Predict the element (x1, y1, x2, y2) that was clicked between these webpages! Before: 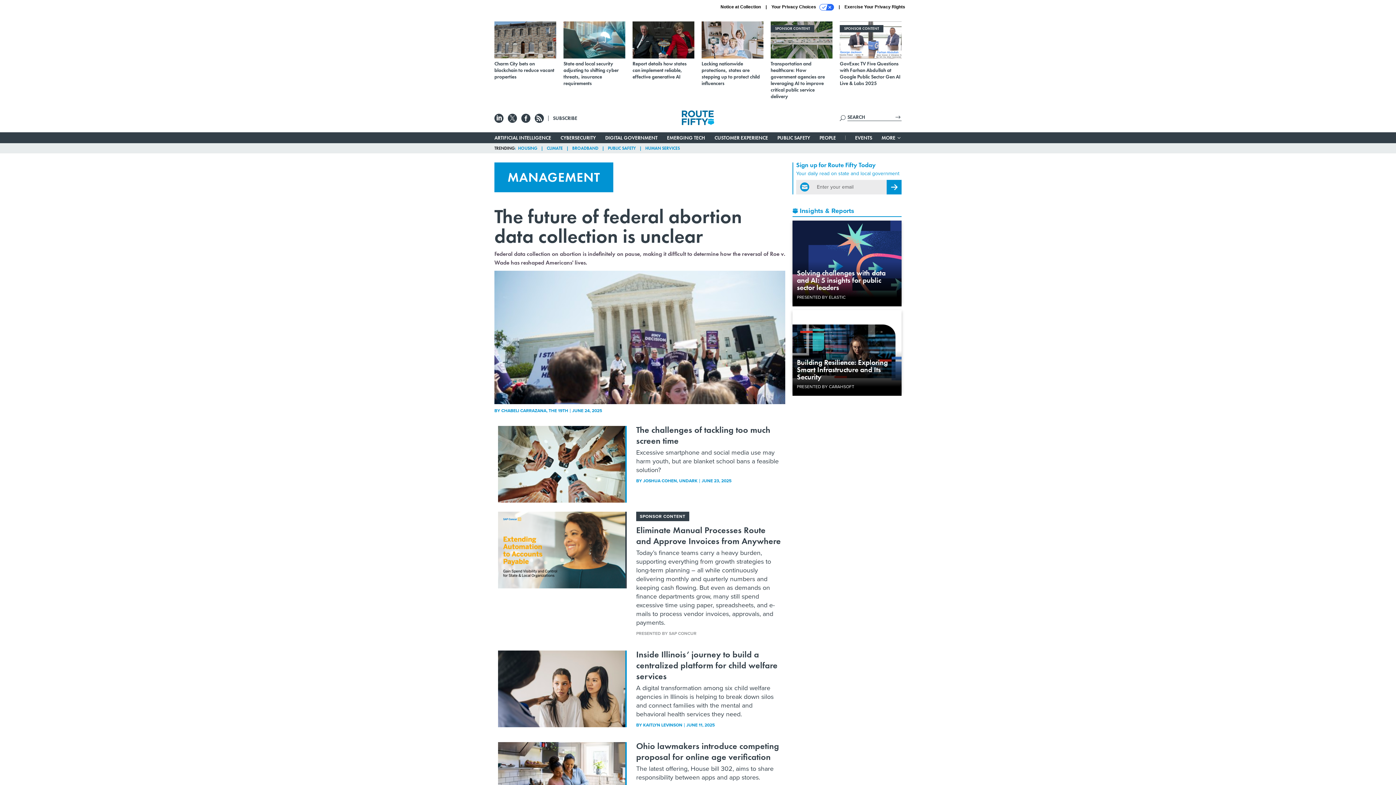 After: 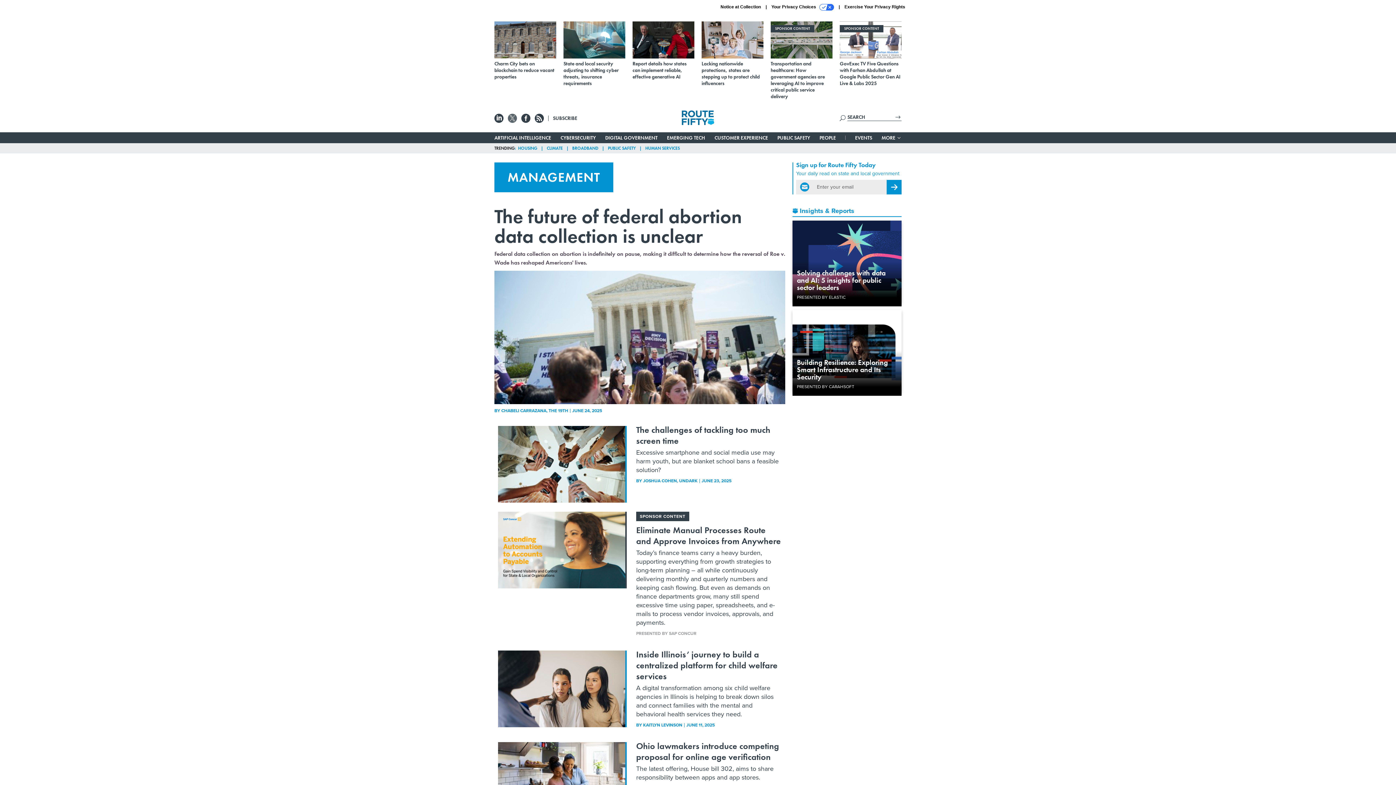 Action: bbox: (508, 115, 517, 120)